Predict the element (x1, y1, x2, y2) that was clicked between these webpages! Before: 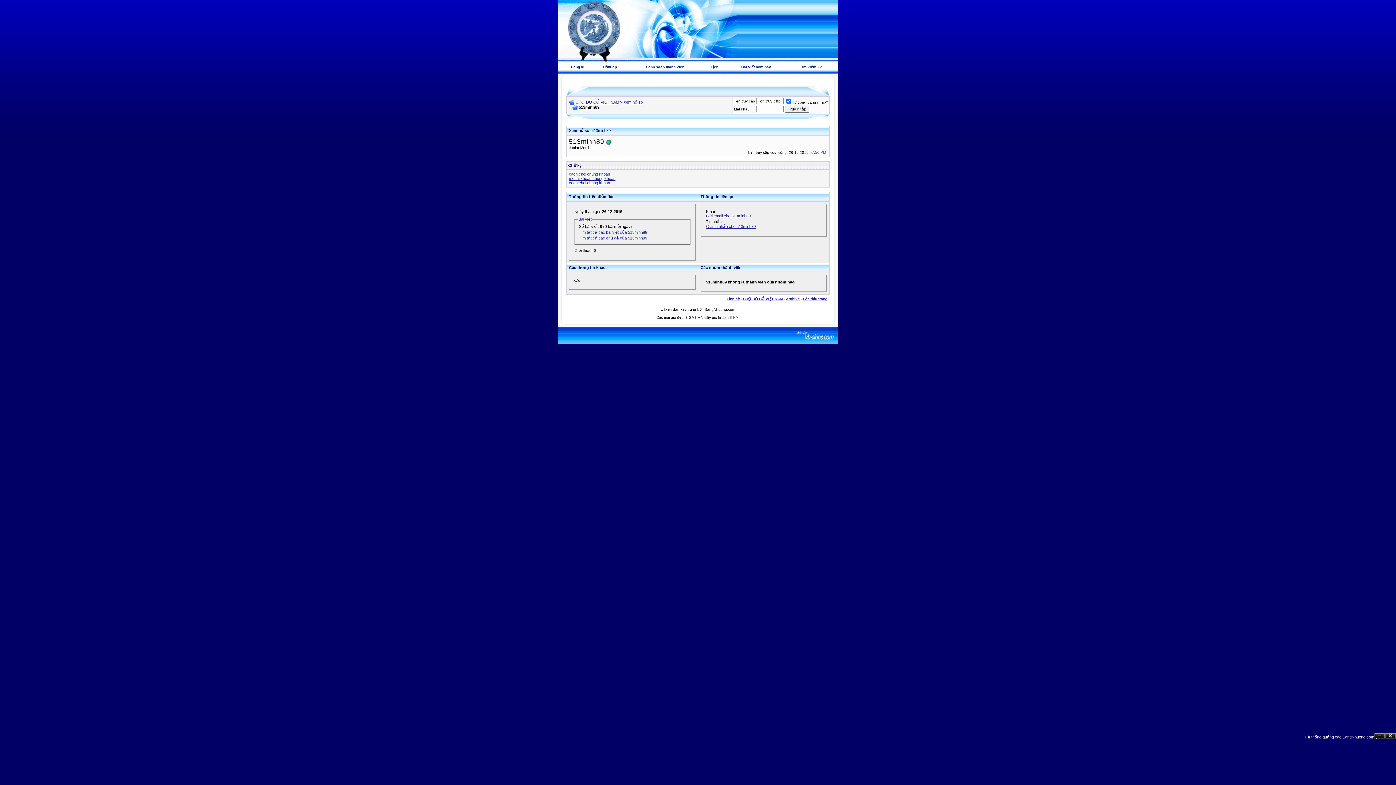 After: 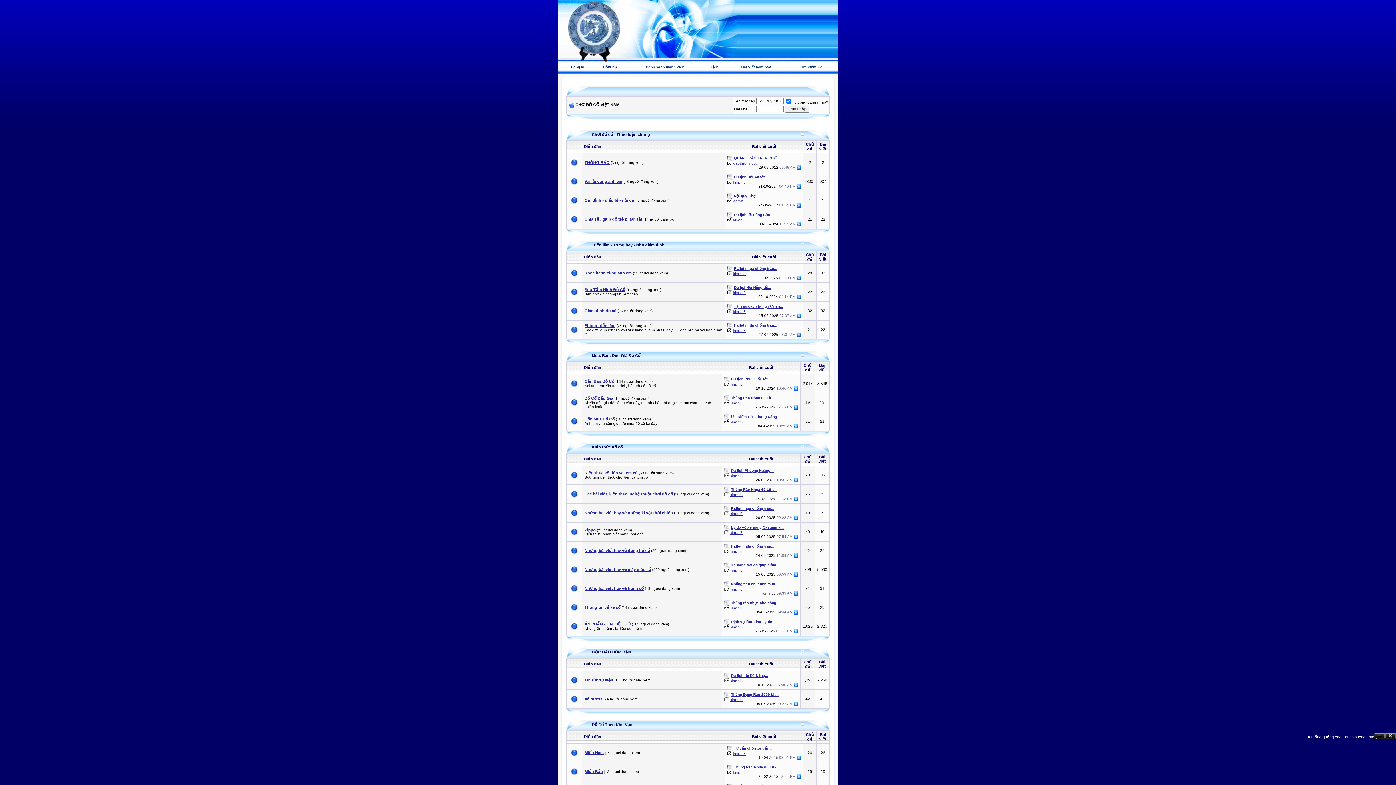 Action: bbox: (558, 58, 630, 62)